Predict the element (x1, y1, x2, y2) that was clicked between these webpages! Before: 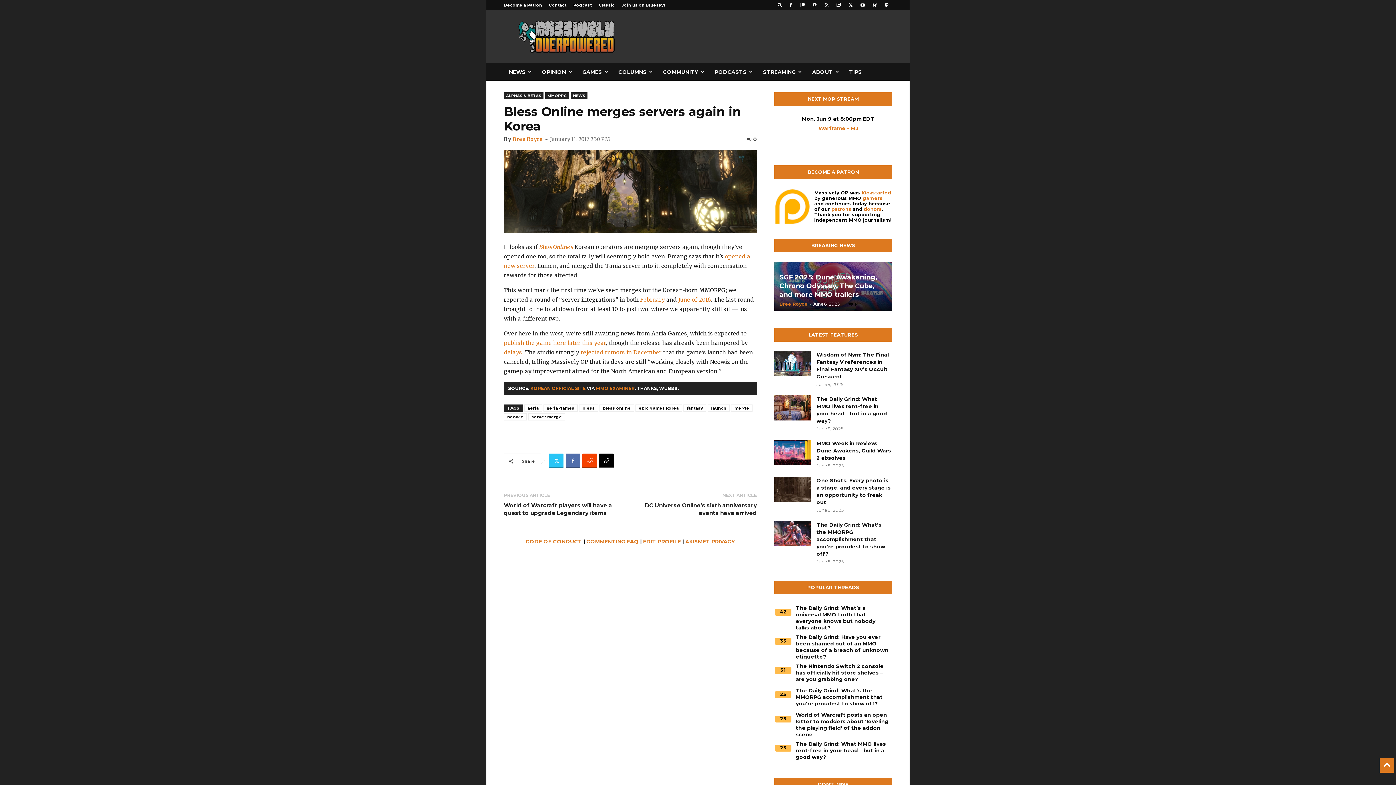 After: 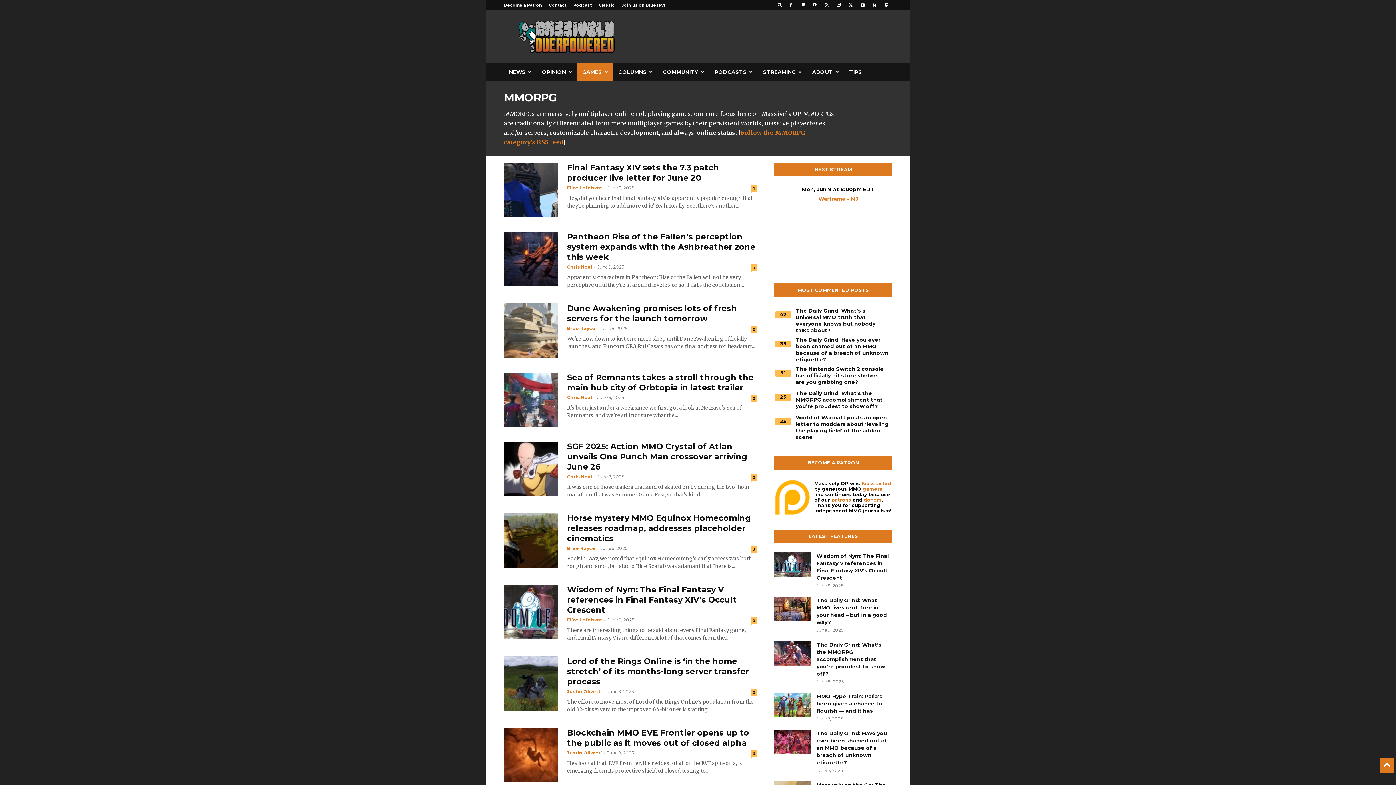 Action: bbox: (545, 92, 569, 98) label: MMORPG